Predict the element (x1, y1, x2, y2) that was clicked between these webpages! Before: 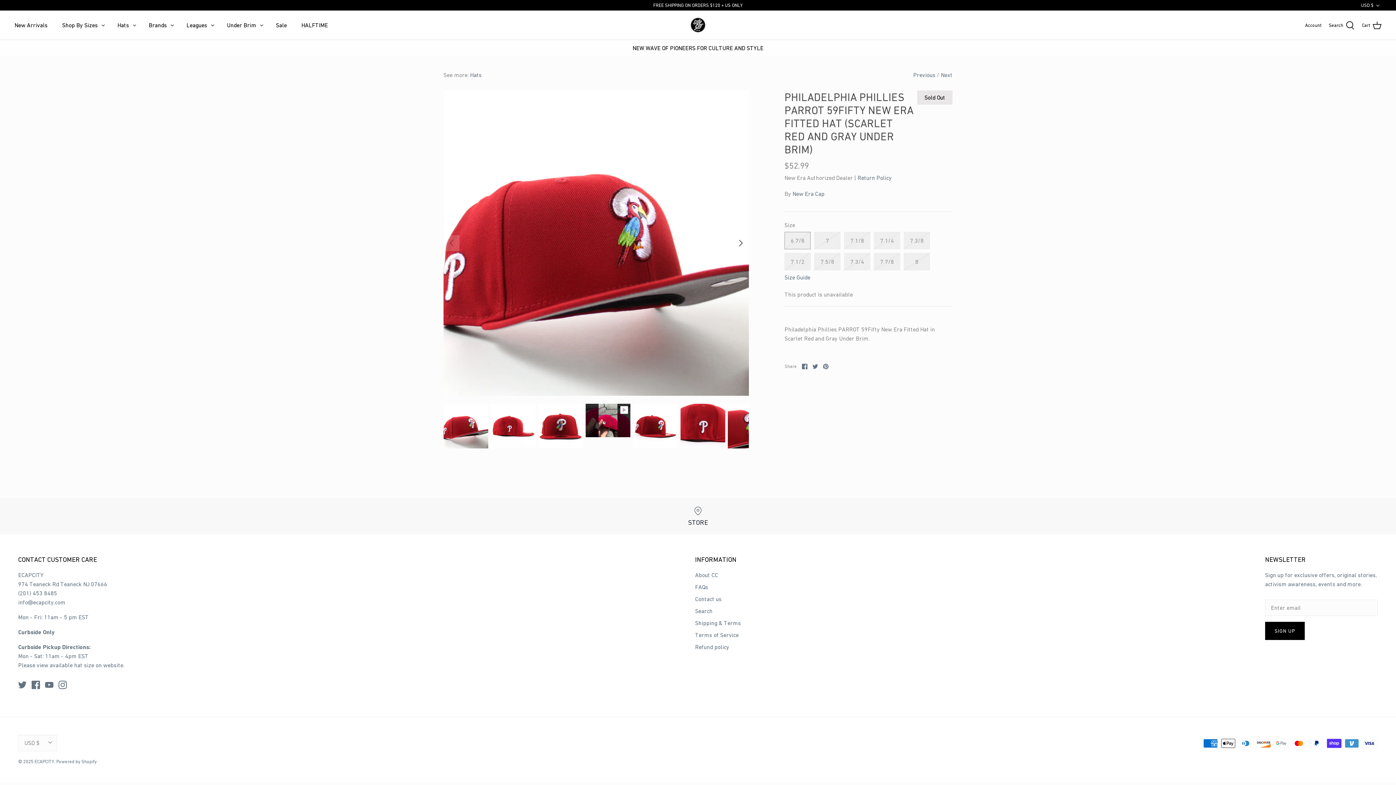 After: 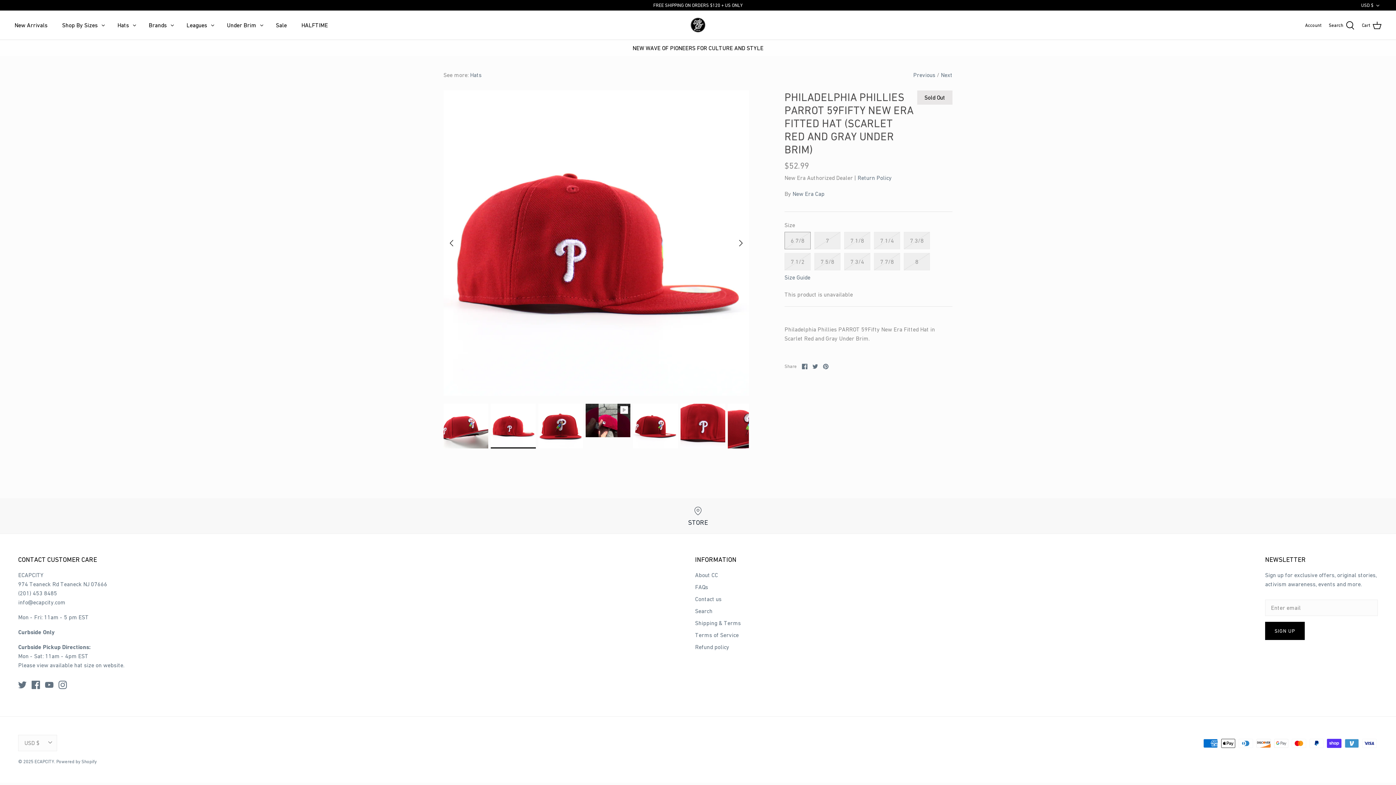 Action: label: Next bbox: (733, 235, 749, 251)